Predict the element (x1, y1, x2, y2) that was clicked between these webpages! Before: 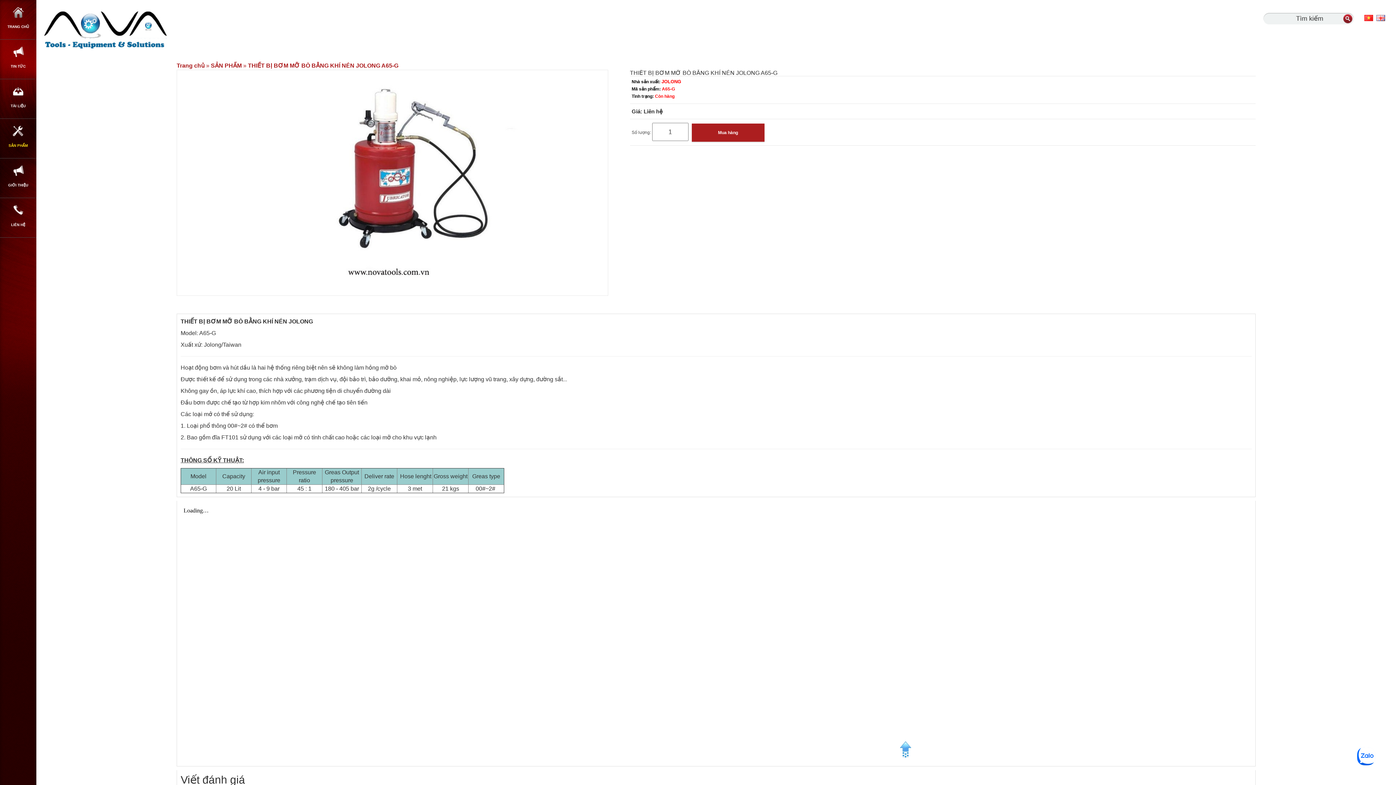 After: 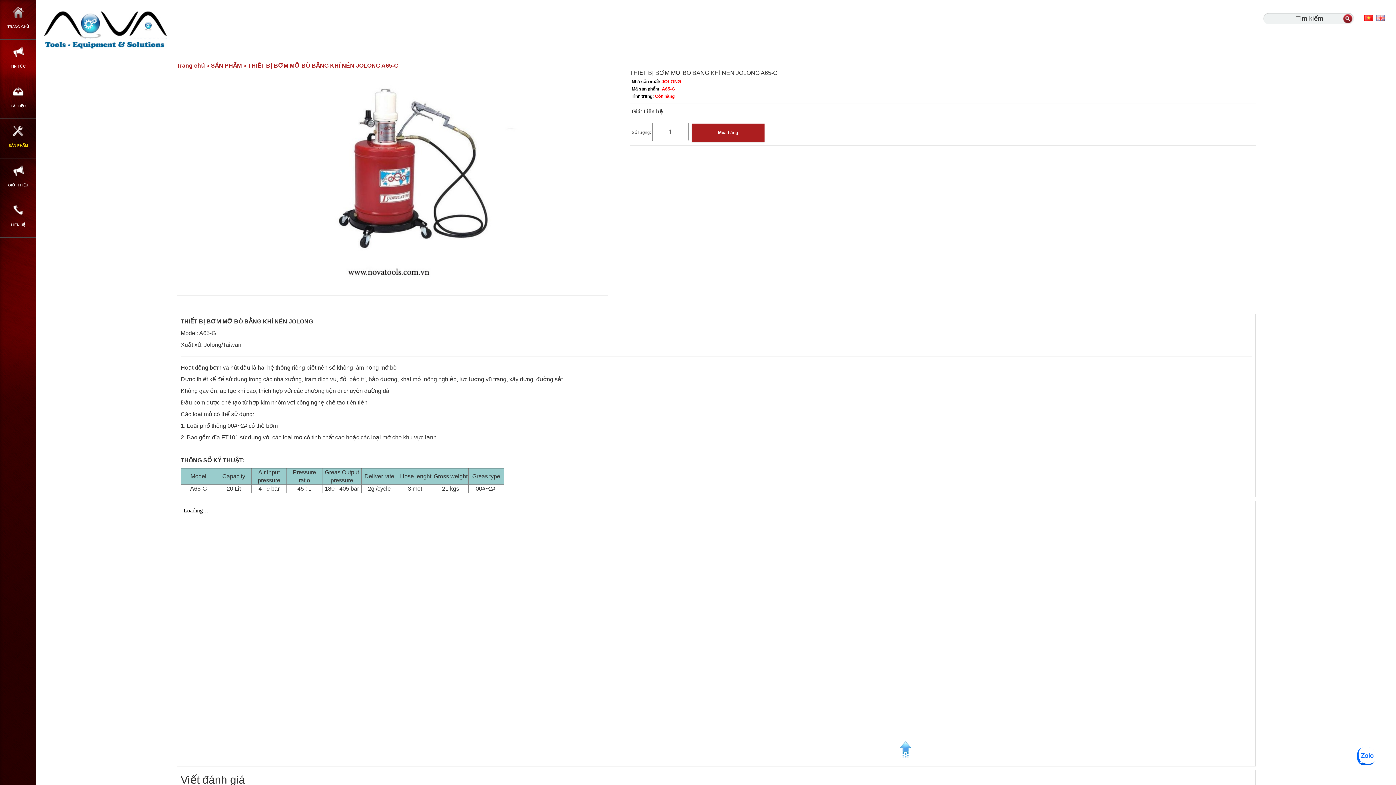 Action: label: THIẾT BỊ BƠM MỠ BÒ BẰNG KHÍ NÉN JOLONG A65-G bbox: (248, 62, 398, 68)